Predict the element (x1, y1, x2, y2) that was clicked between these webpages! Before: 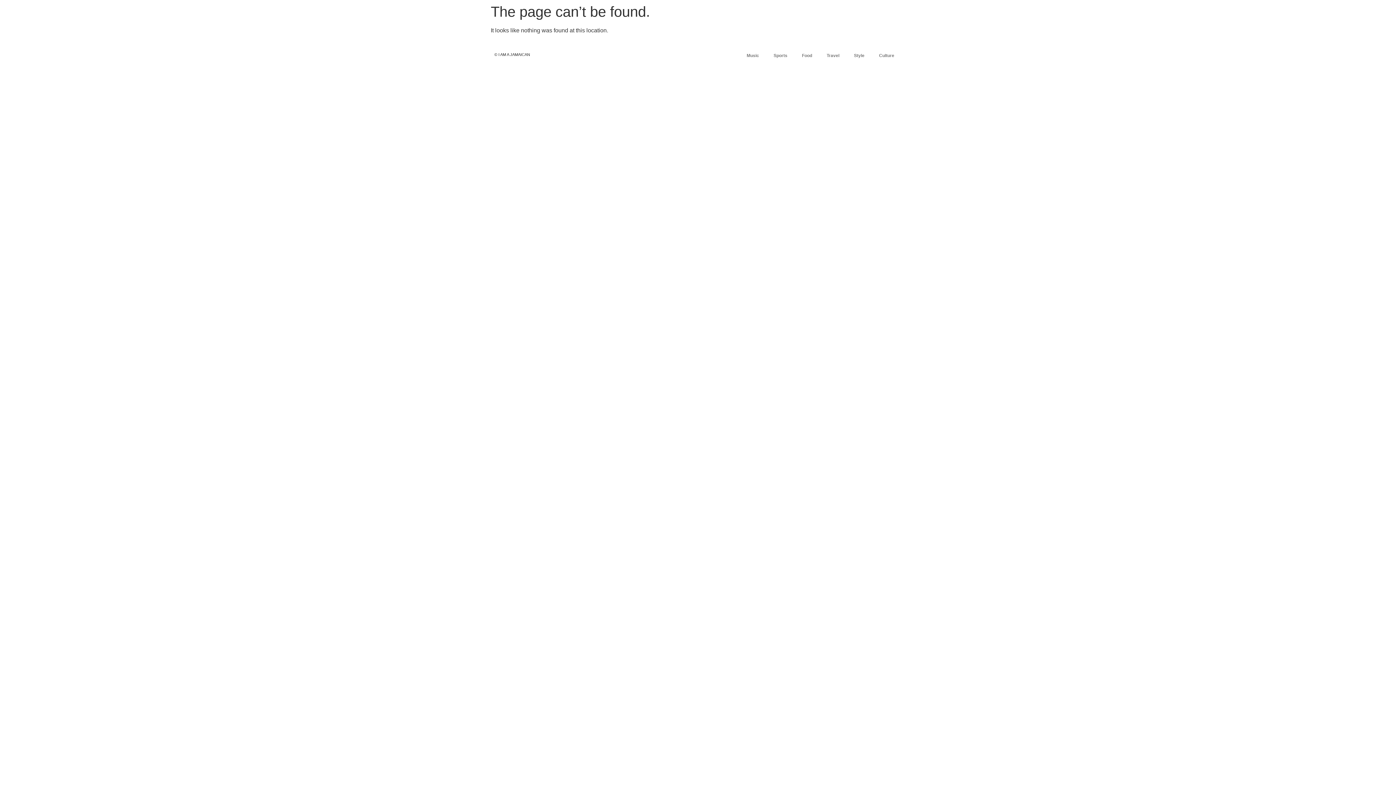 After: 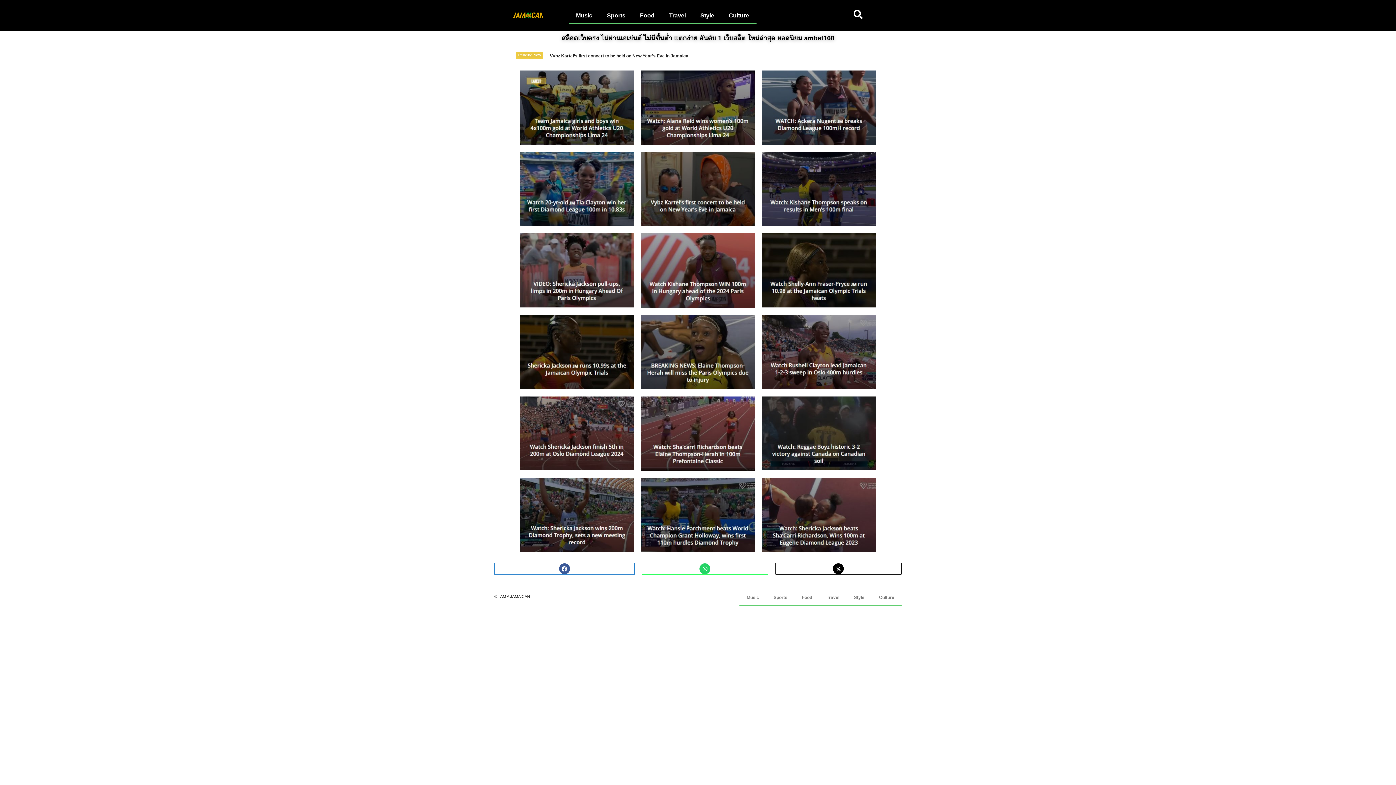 Action: bbox: (794, 47, 819, 64) label: Food